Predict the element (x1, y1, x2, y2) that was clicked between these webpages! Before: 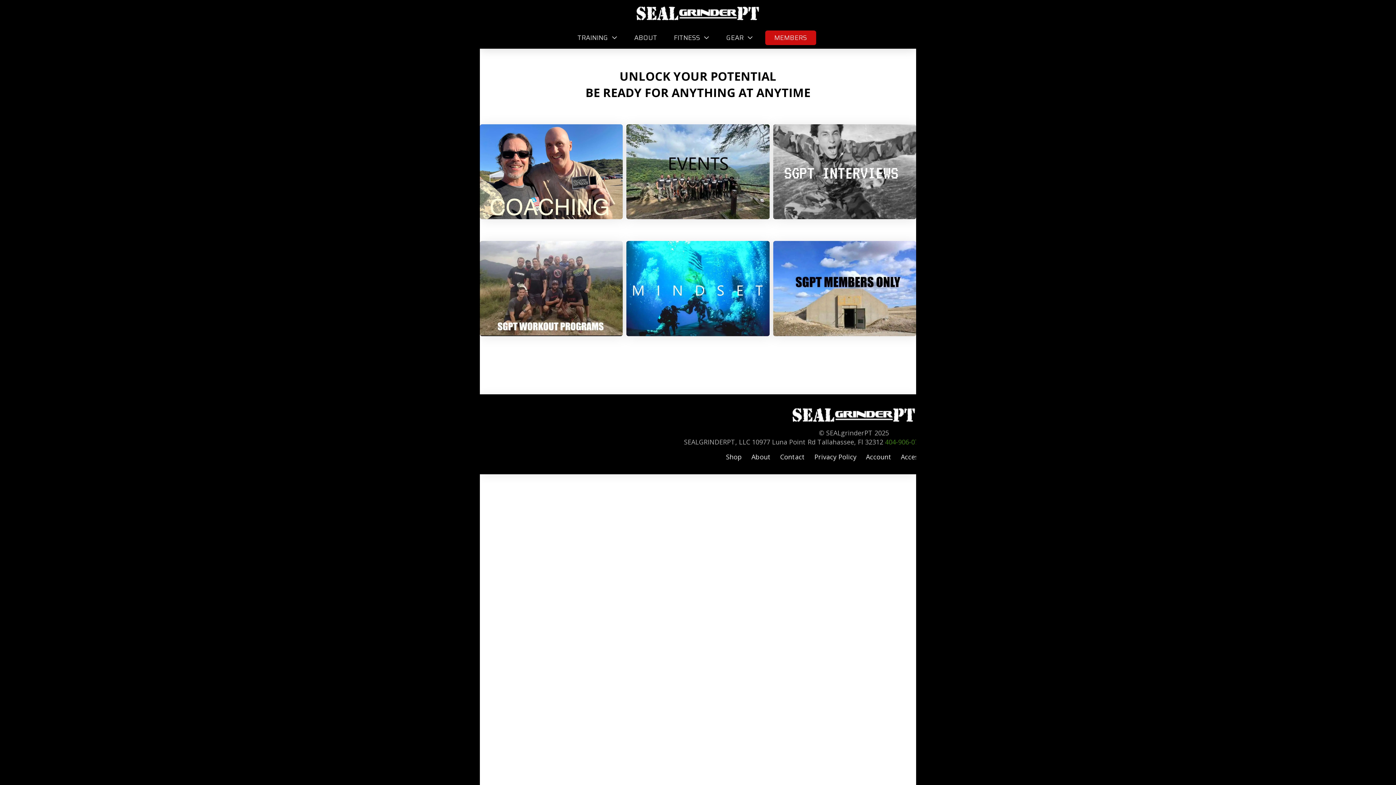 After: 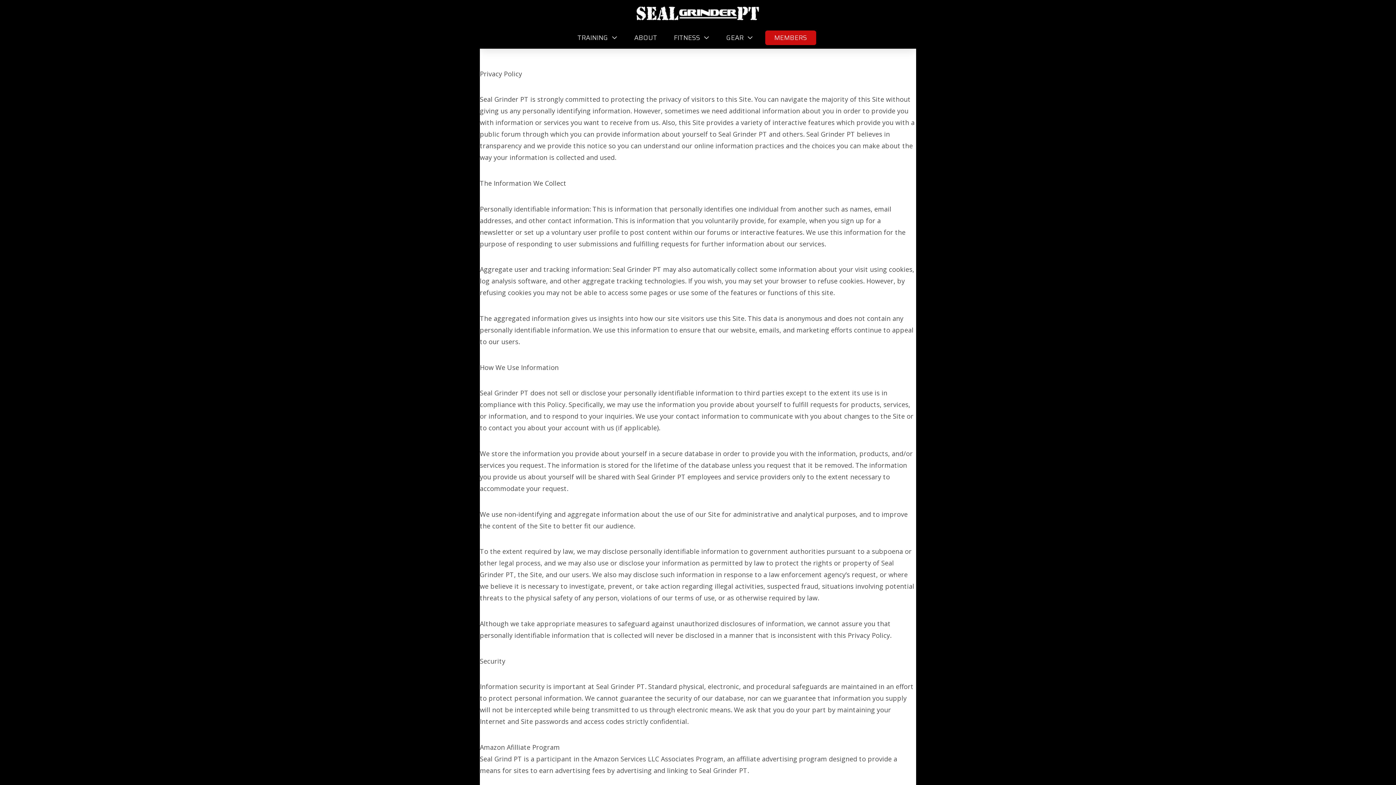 Action: bbox: (809, 450, 861, 463) label: Privacy Policy